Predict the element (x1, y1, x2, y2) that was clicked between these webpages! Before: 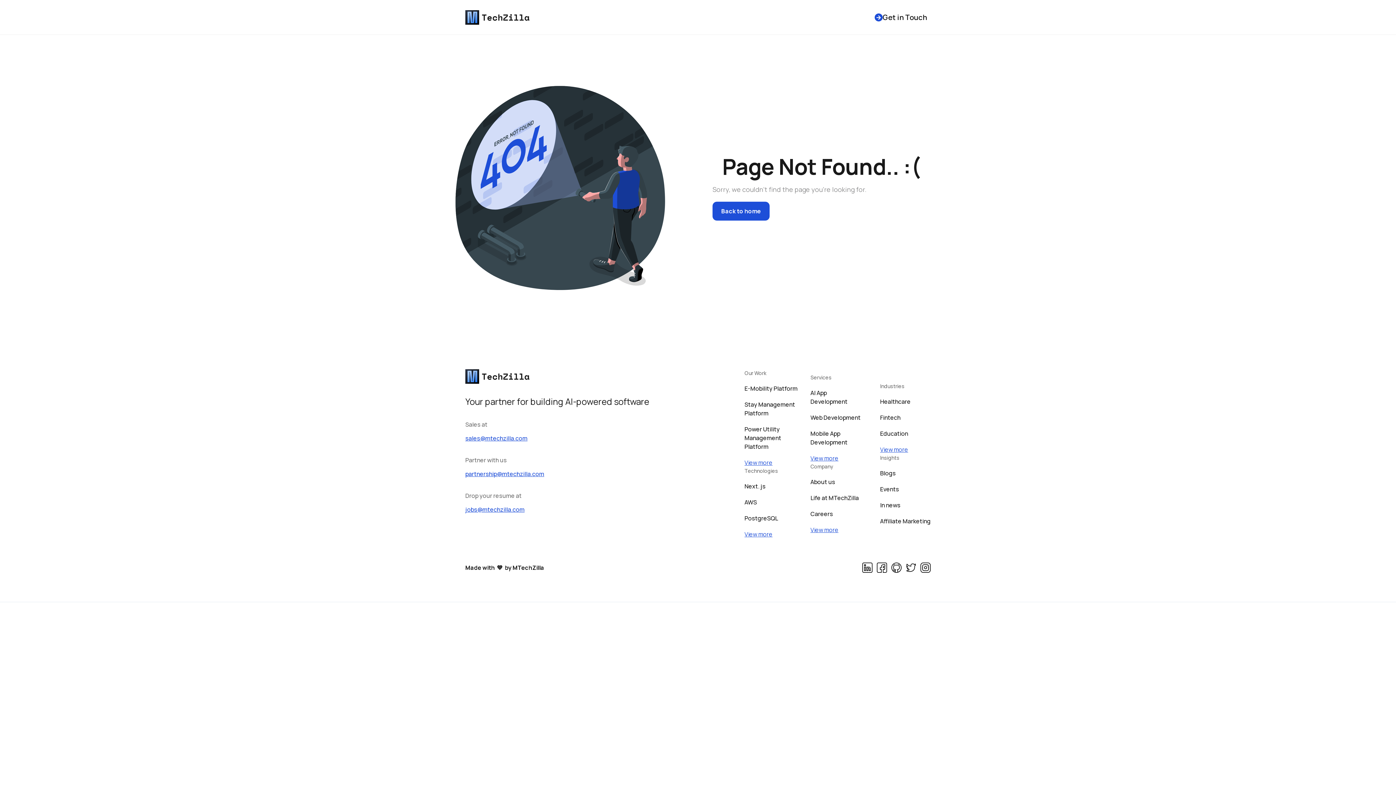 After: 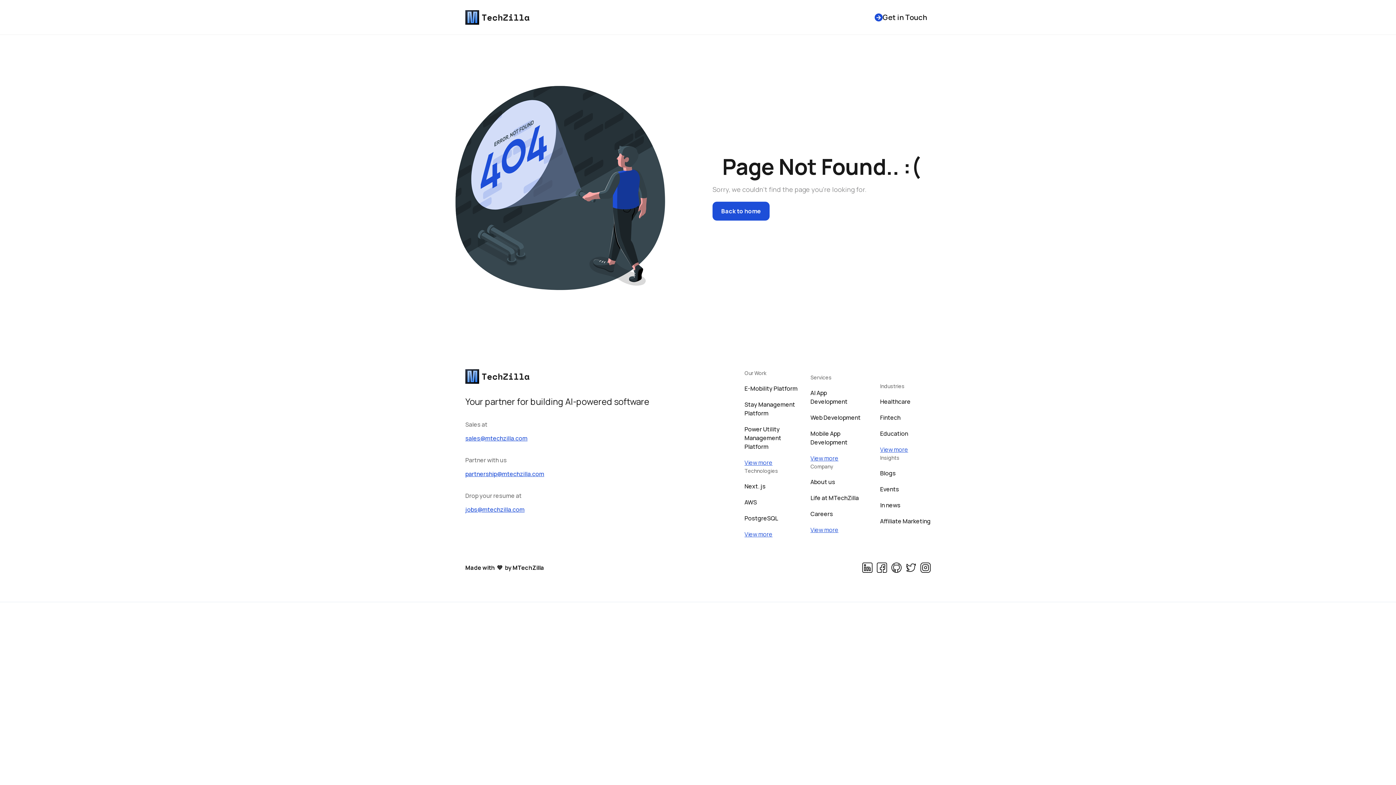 Action: bbox: (465, 433, 527, 443) label: sales@mtechzilla.com